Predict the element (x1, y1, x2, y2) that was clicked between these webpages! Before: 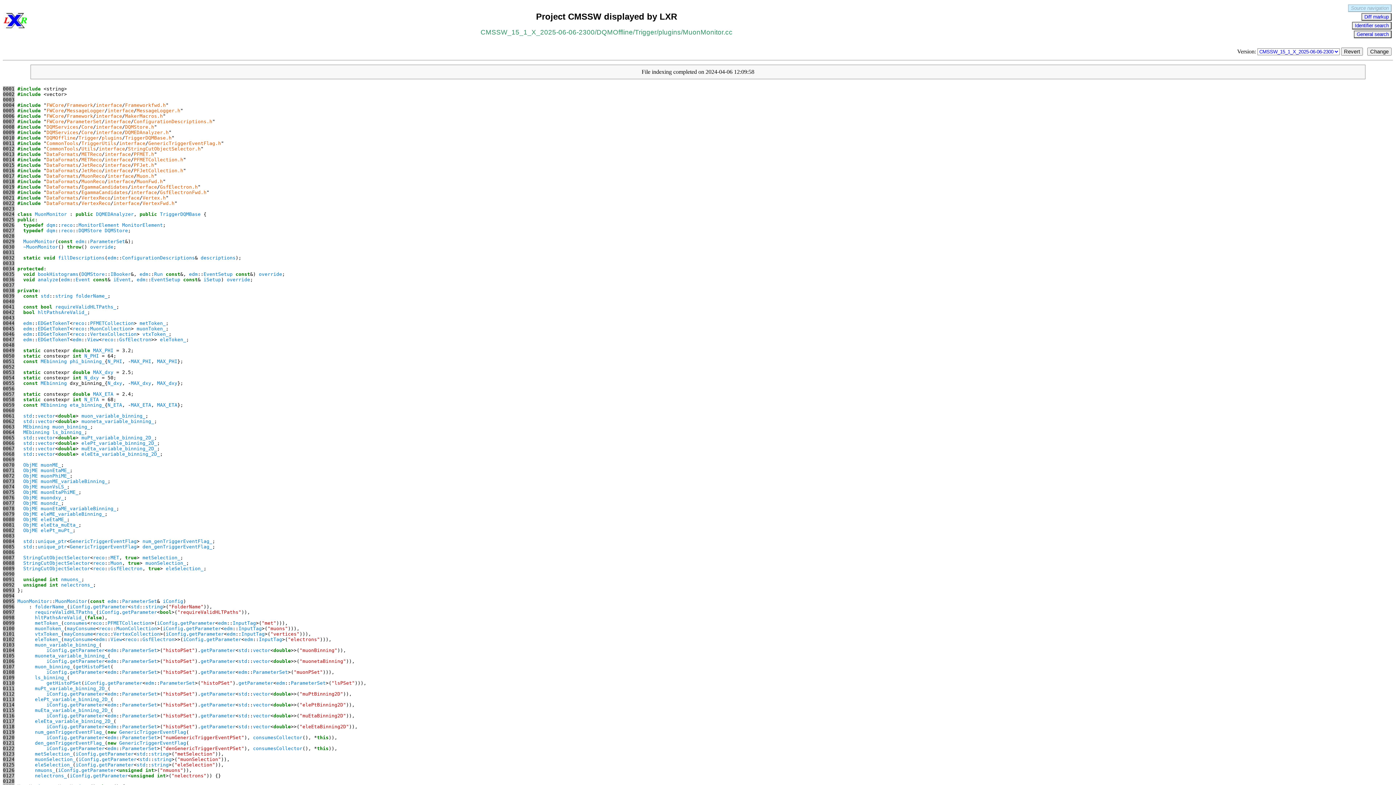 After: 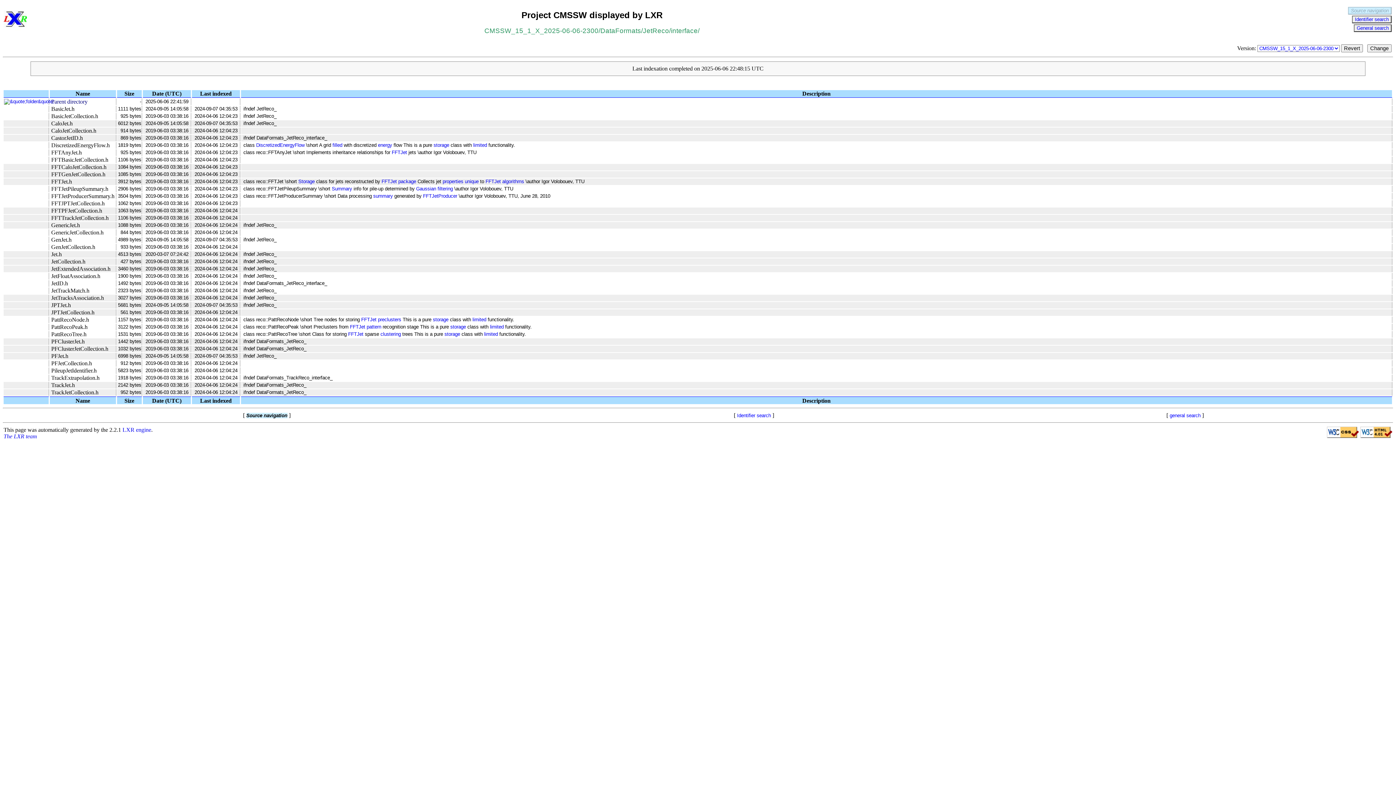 Action: bbox: (104, 168, 130, 173) label: interface